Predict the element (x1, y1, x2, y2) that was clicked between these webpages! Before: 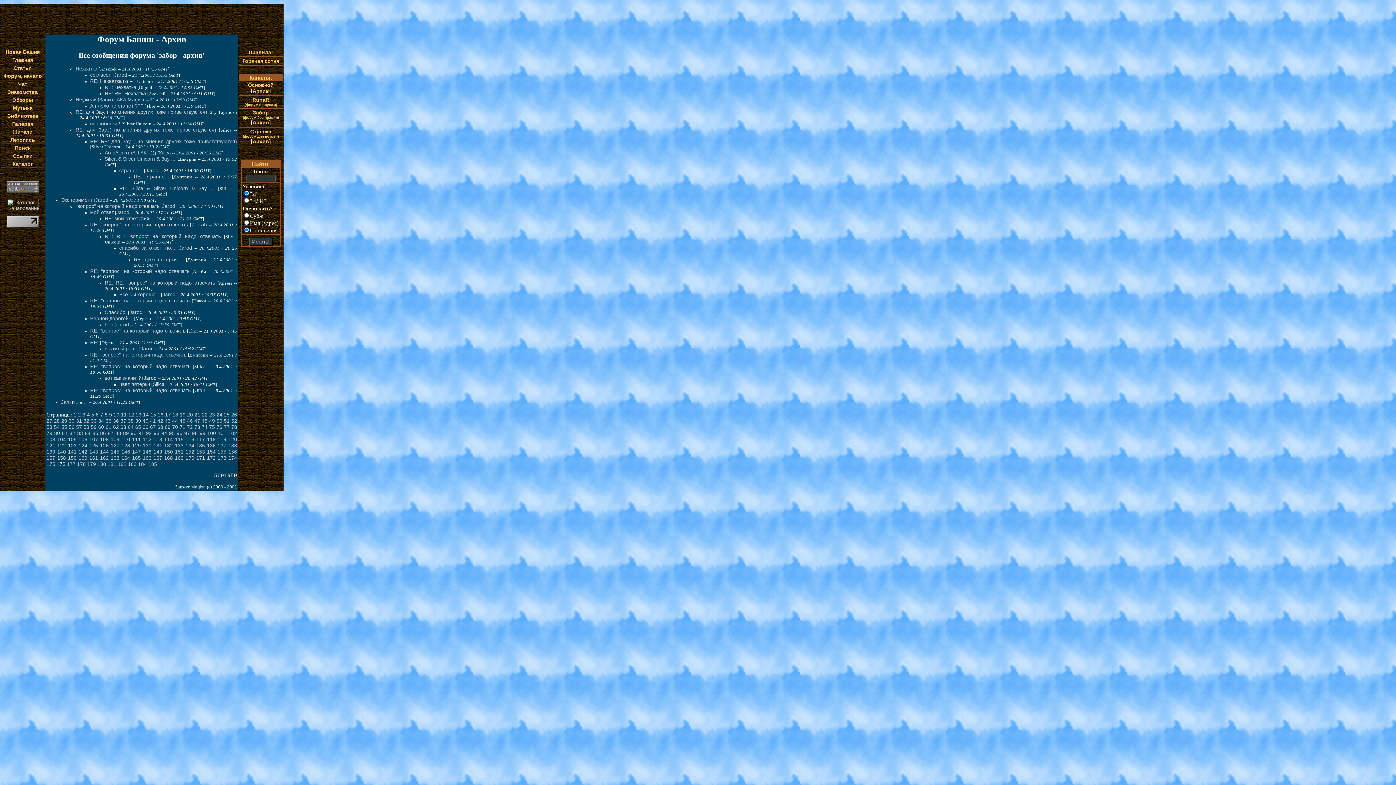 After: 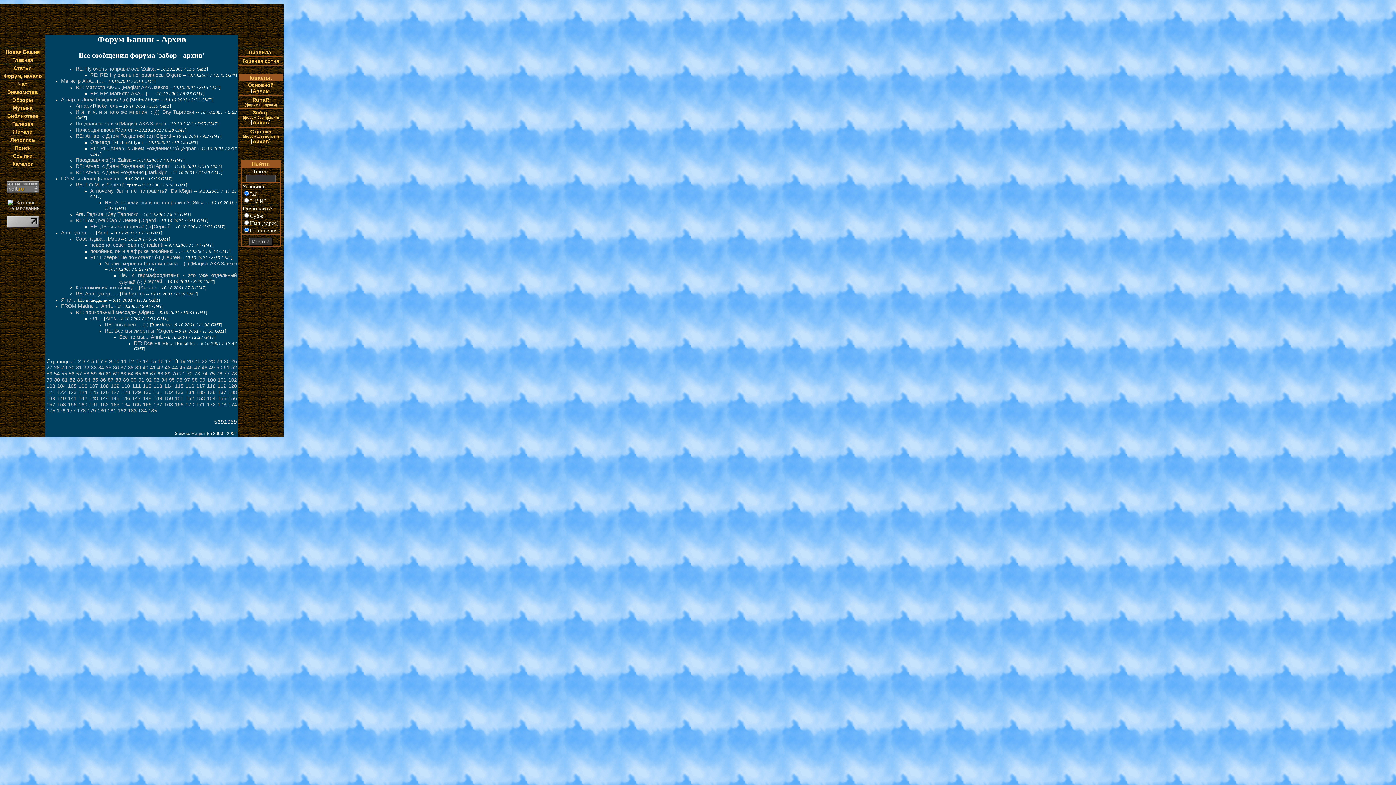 Action: bbox: (172, 412, 178, 417) label: 18